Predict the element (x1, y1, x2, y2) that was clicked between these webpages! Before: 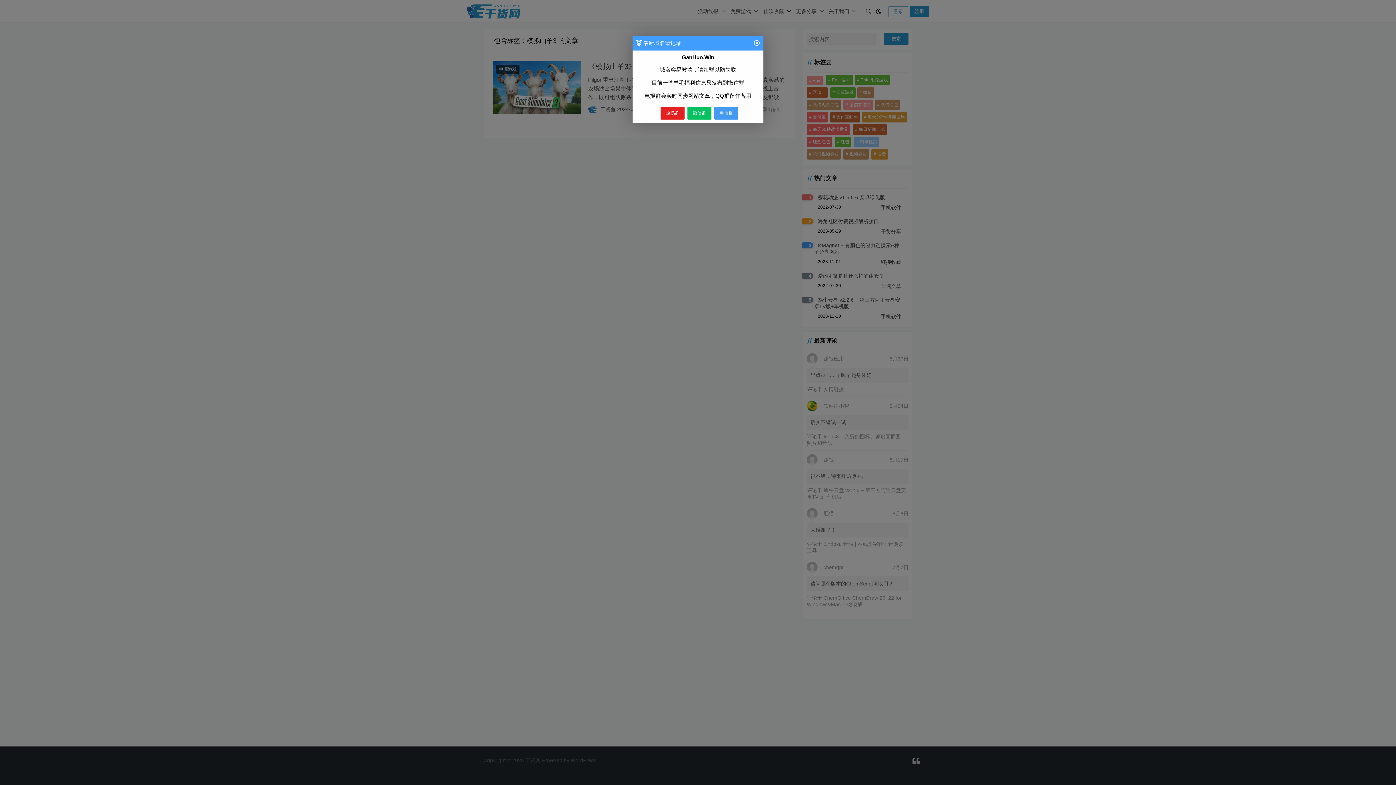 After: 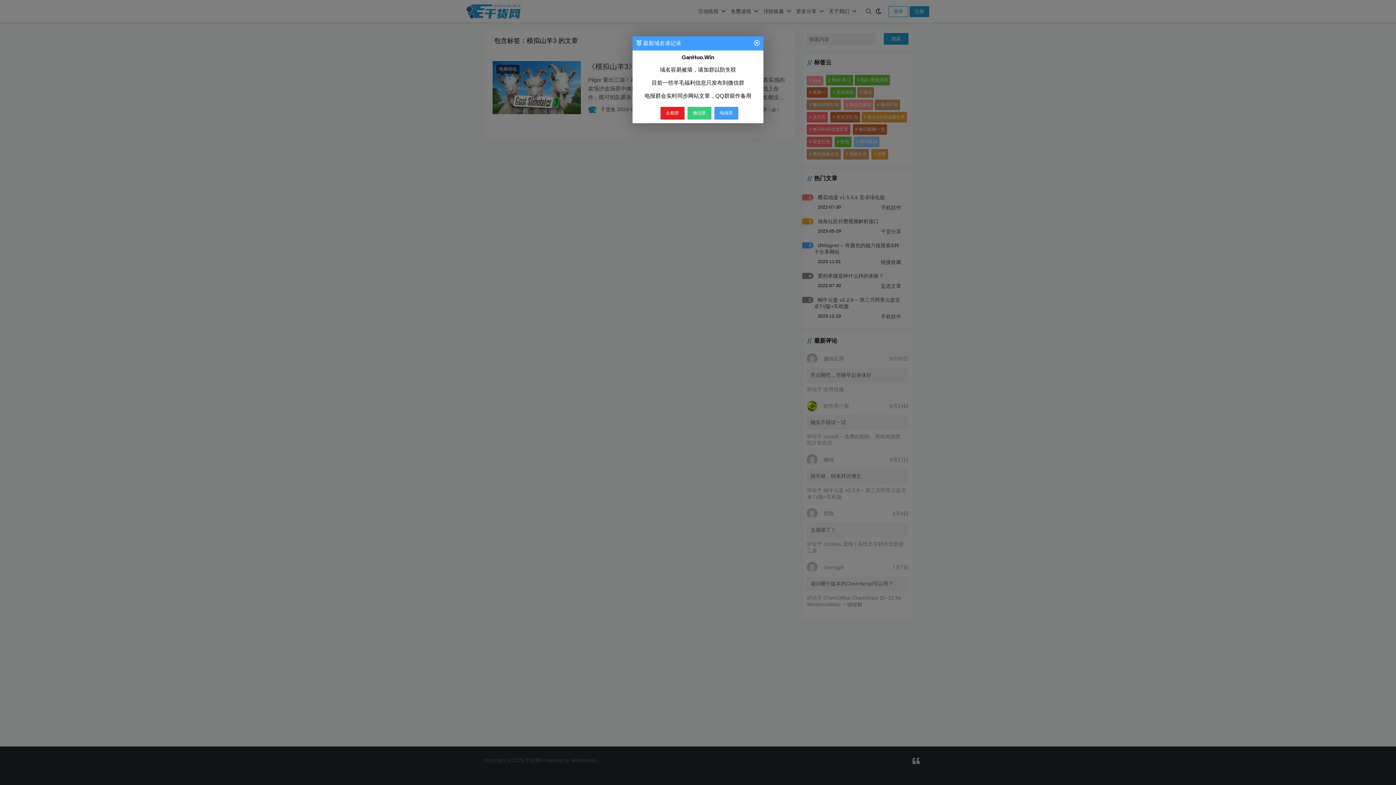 Action: bbox: (687, 106, 711, 119) label: 微信群